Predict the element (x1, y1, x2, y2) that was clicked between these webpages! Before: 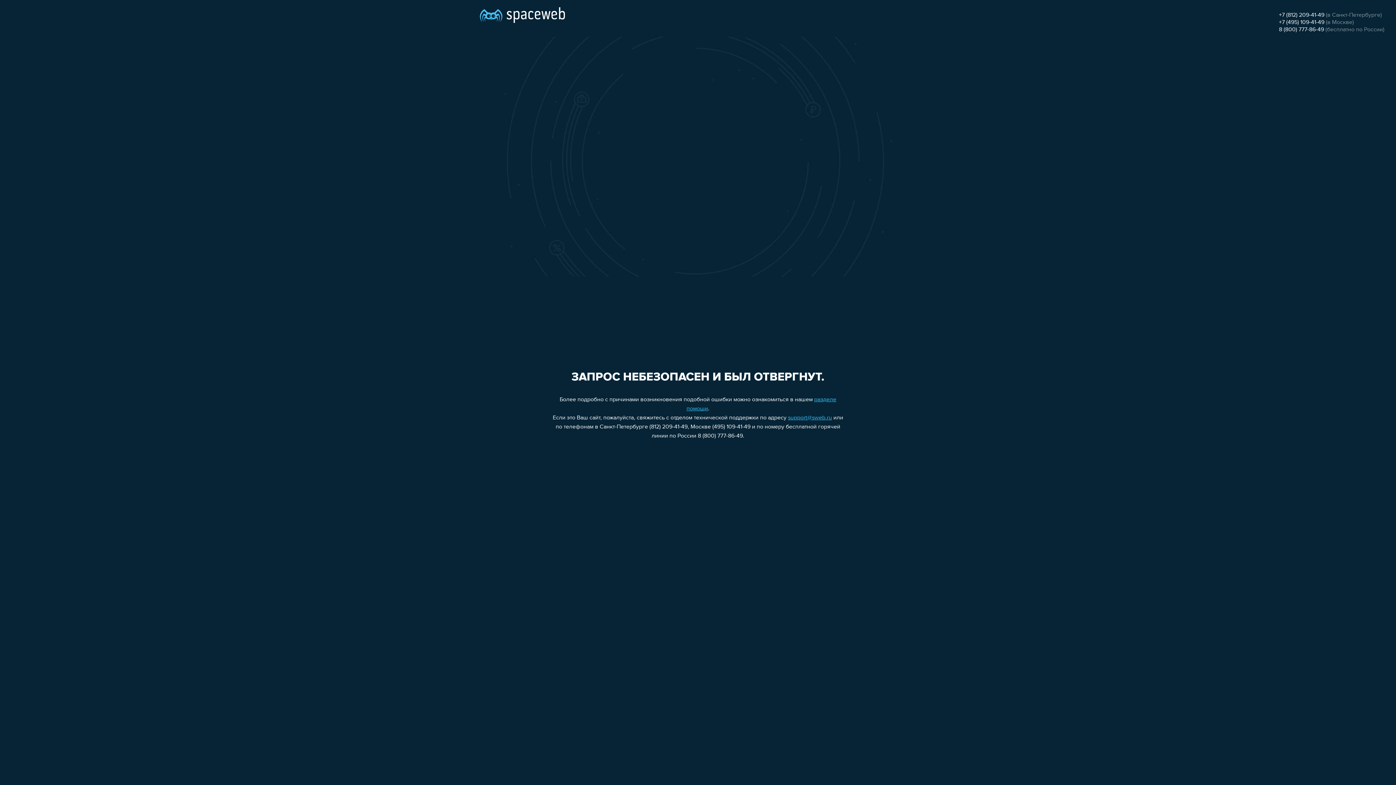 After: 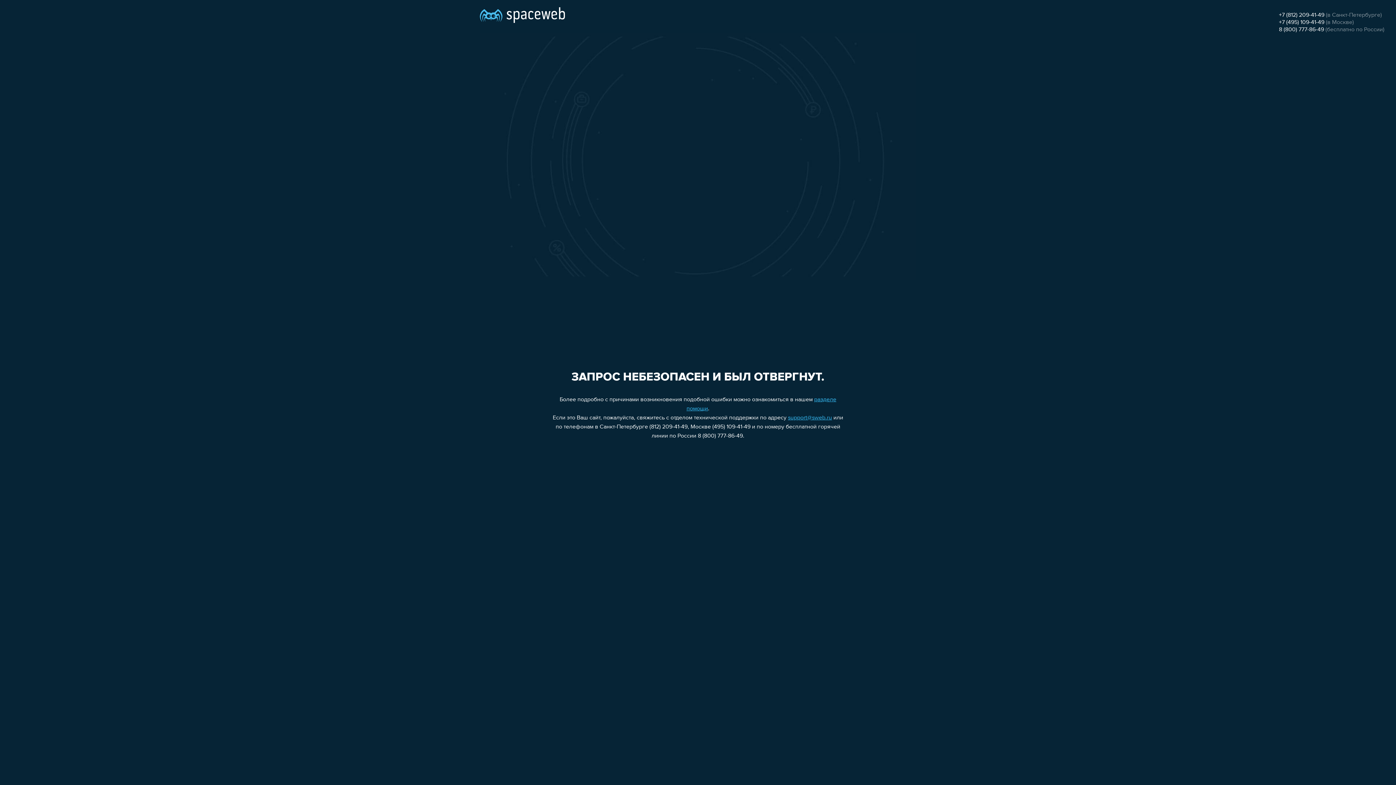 Action: label: support@sweb.ru bbox: (788, 415, 832, 421)